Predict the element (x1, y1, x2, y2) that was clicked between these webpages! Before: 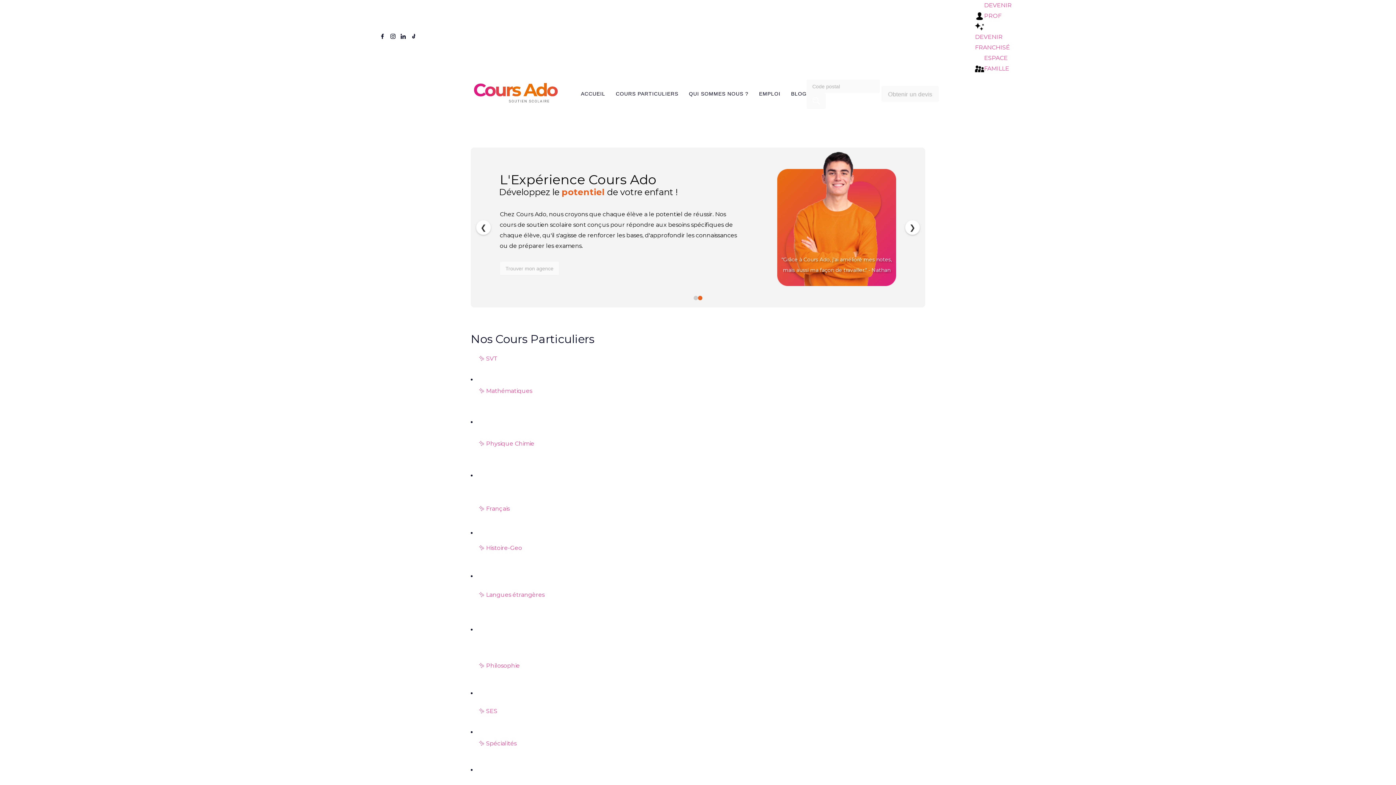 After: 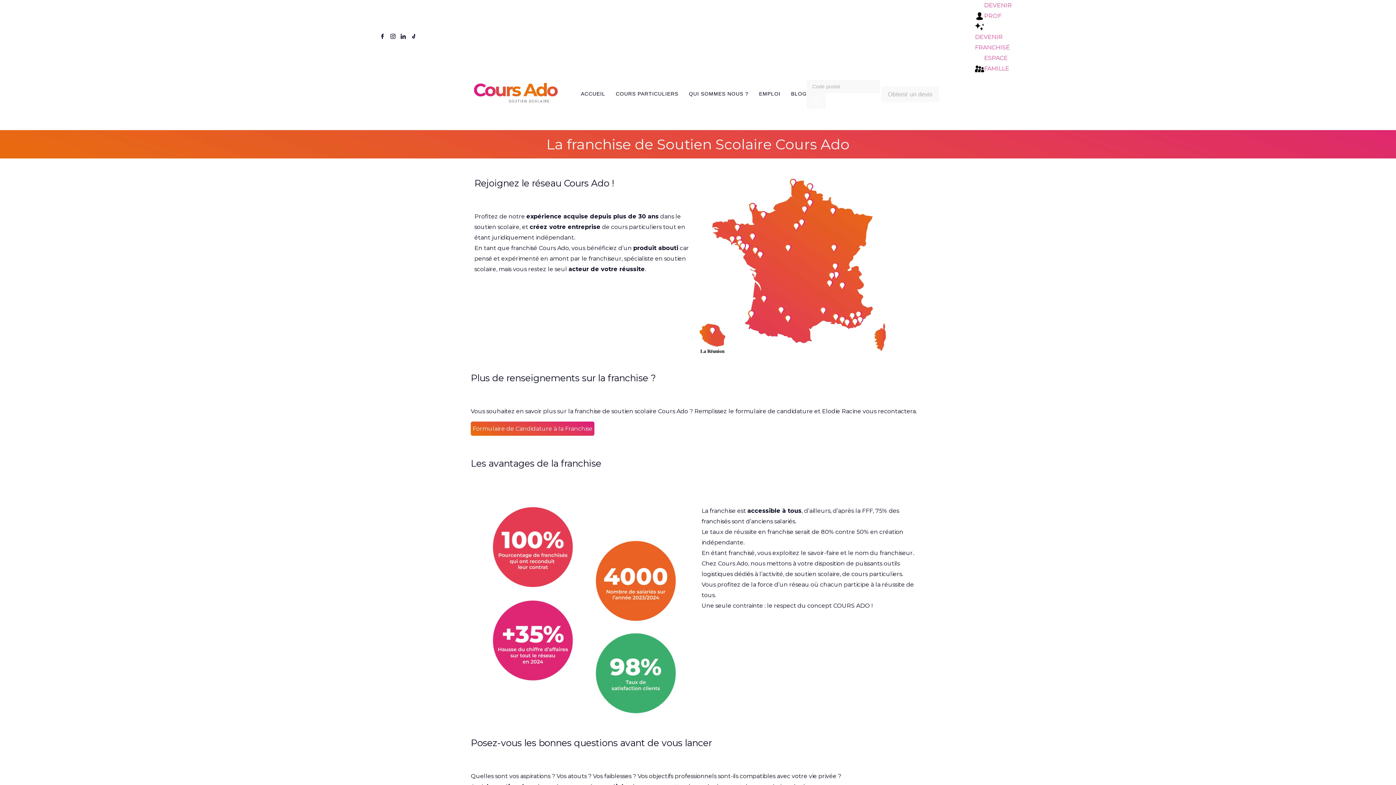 Action: bbox: (975, 21, 984, 31)